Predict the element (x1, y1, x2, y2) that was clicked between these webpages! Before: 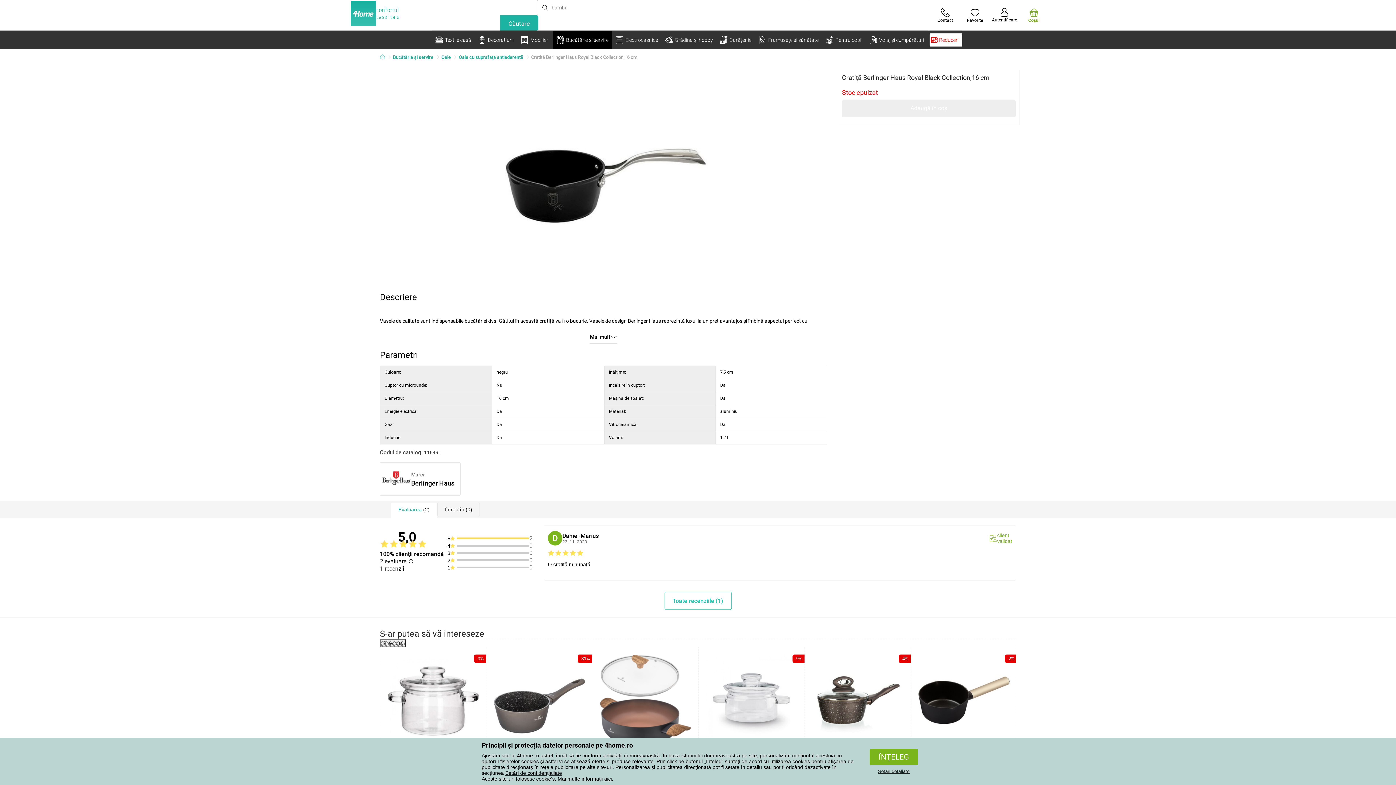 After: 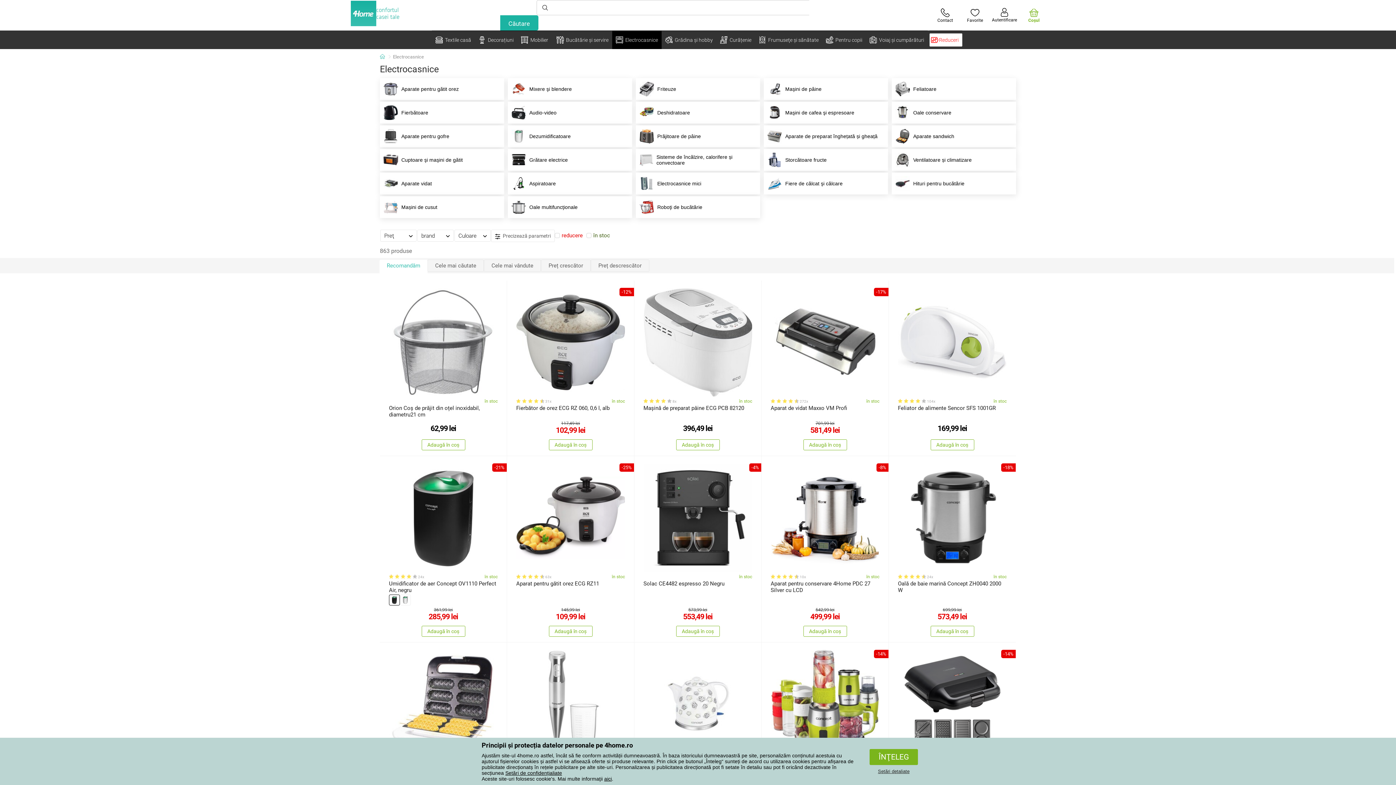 Action: label: Electrocasnice bbox: (612, 30, 661, 49)